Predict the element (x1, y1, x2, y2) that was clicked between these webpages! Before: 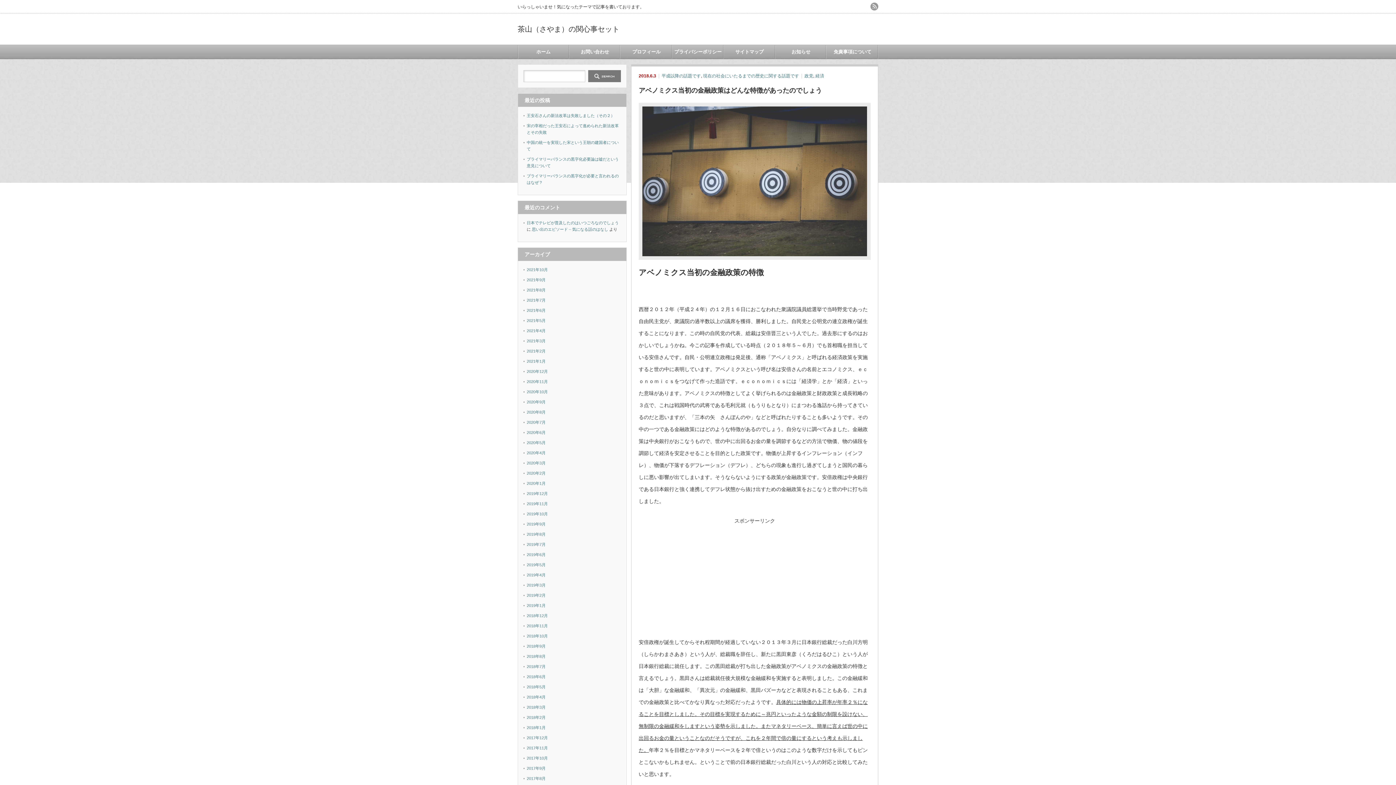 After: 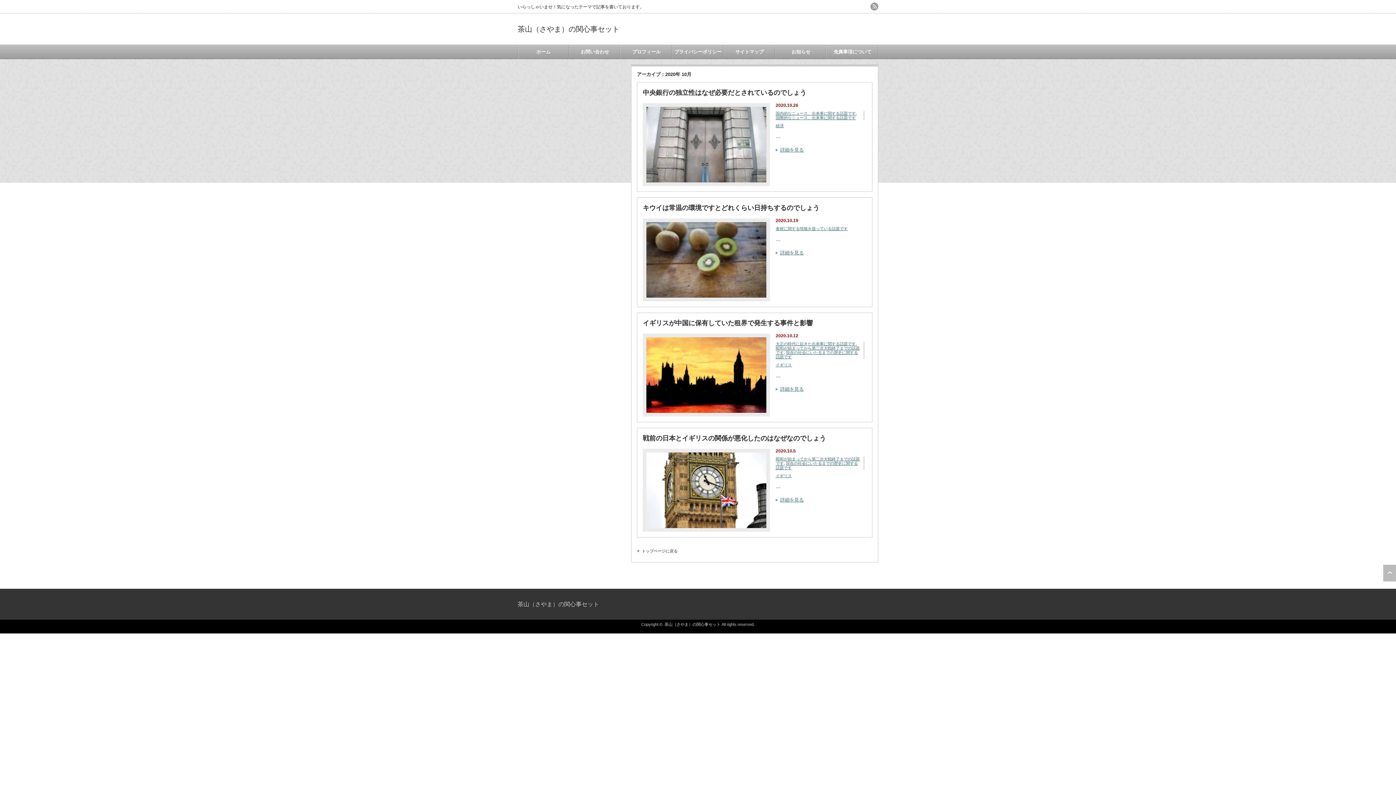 Action: label: 2020年10月 bbox: (526, 389, 548, 394)